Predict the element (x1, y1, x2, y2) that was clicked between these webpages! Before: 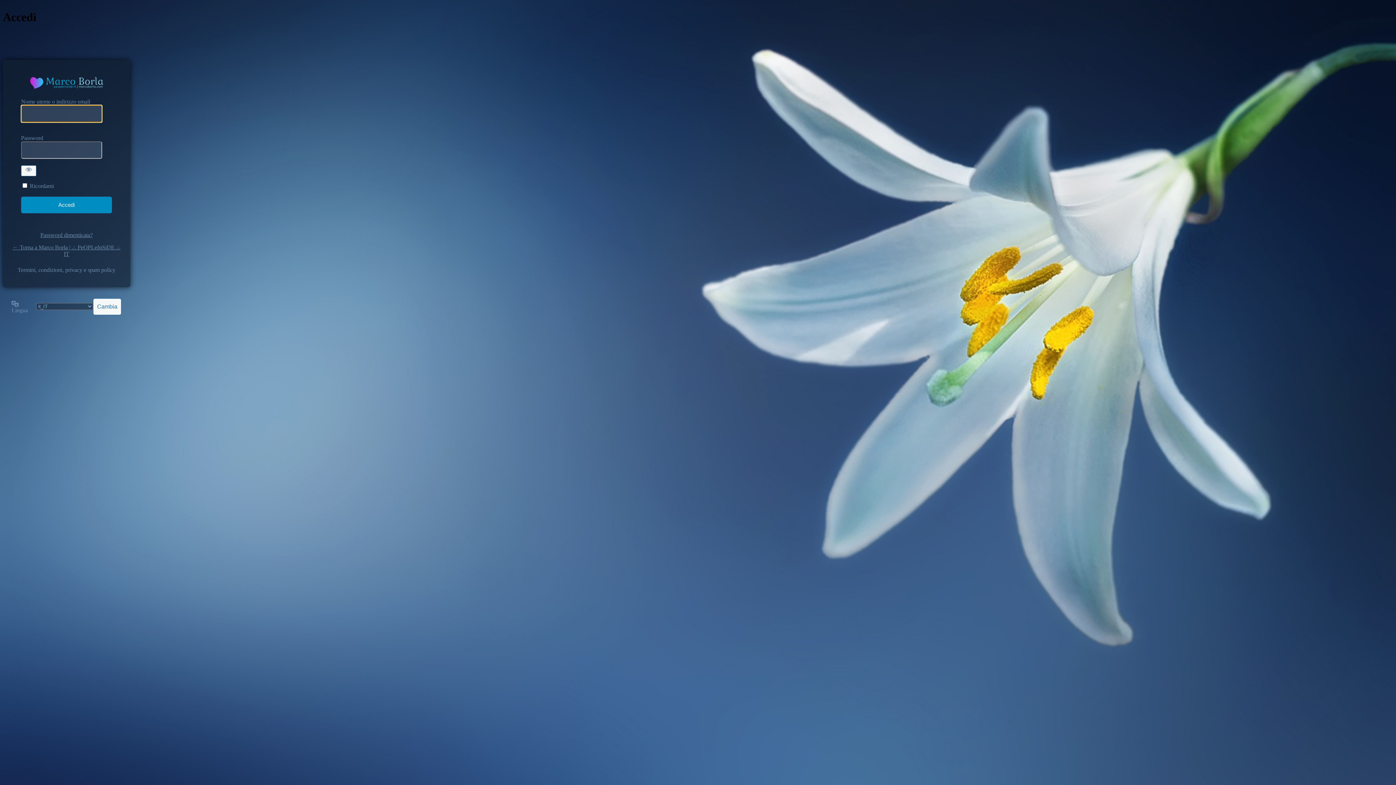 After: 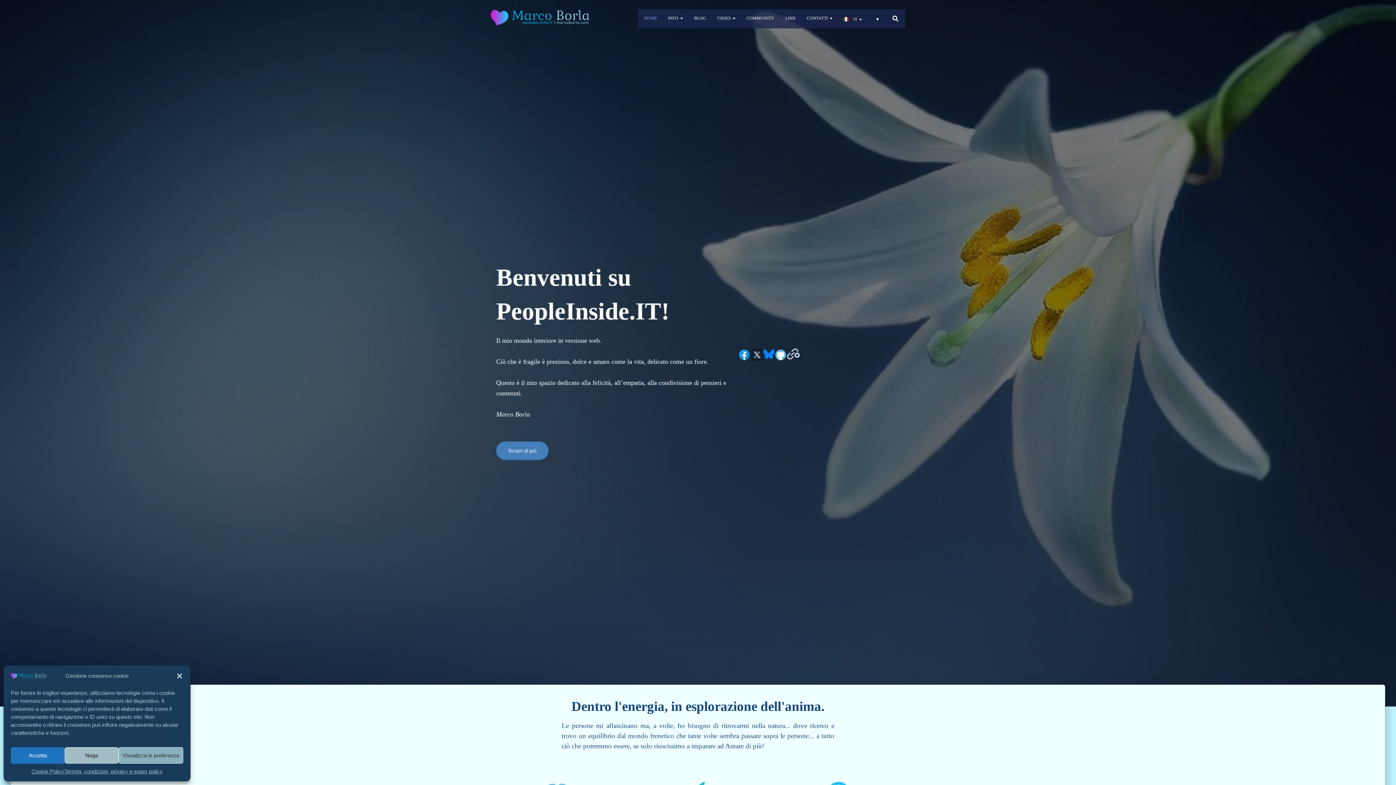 Action: bbox: (12, 77, 122, 90) label: https://www.peopleinside.it